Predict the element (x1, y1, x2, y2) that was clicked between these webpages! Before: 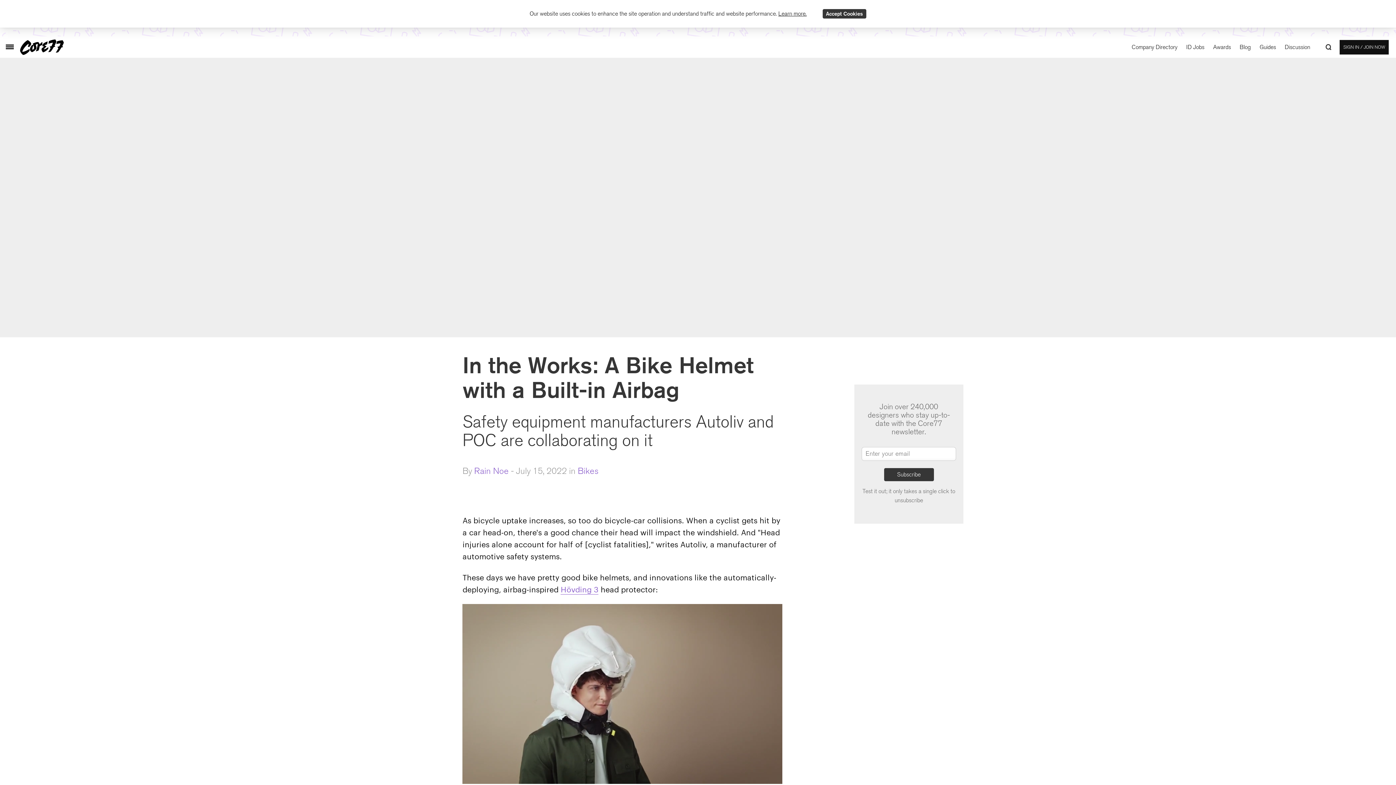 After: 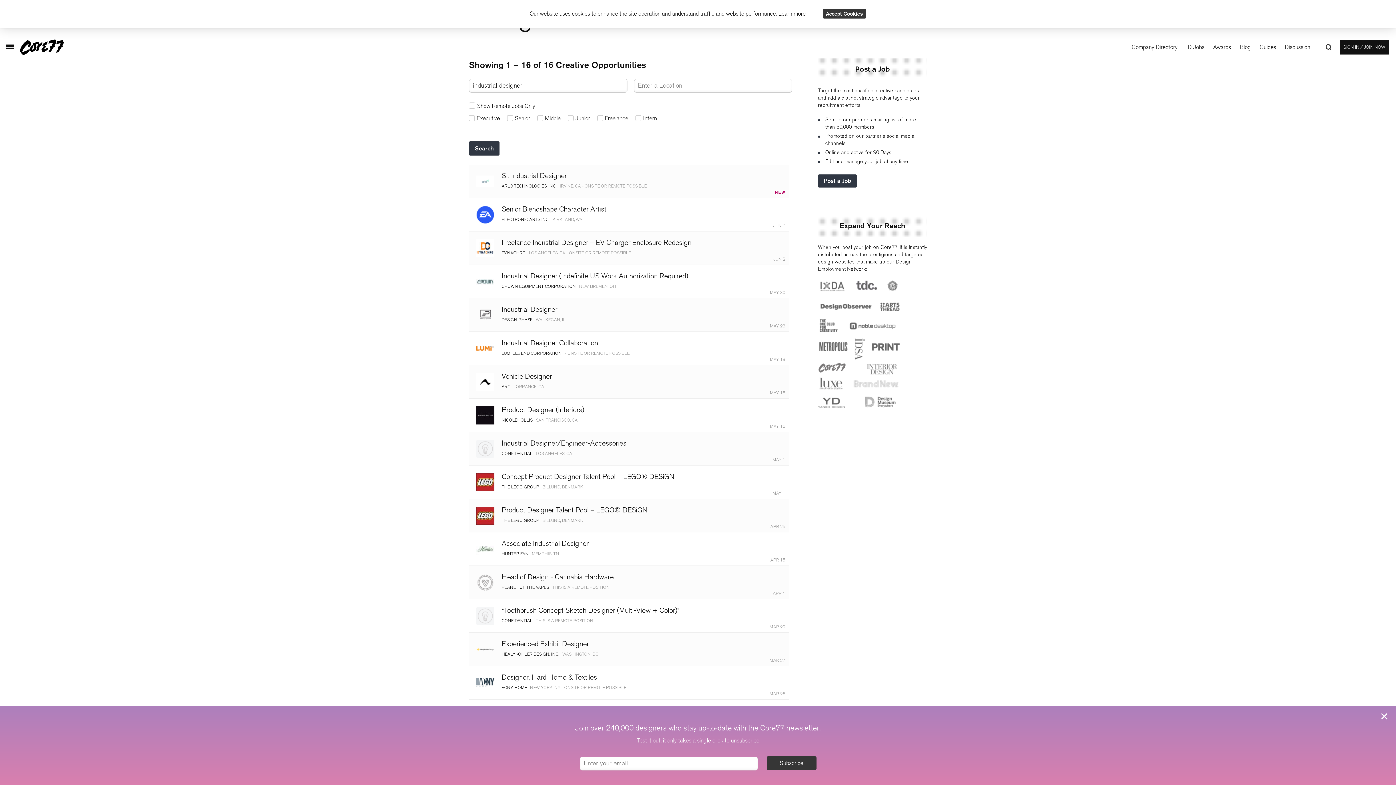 Action: label: ID Jobs bbox: (1186, 43, 1204, 50)